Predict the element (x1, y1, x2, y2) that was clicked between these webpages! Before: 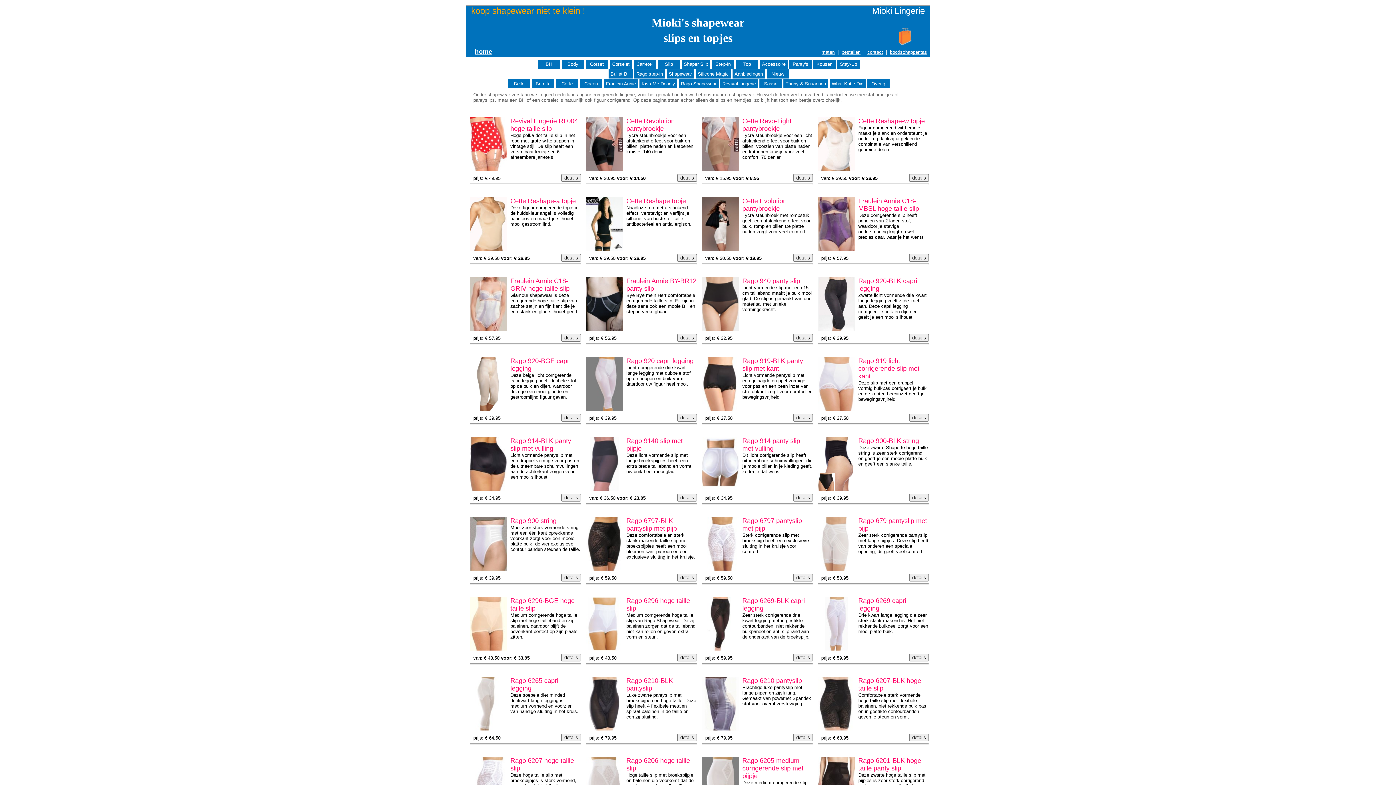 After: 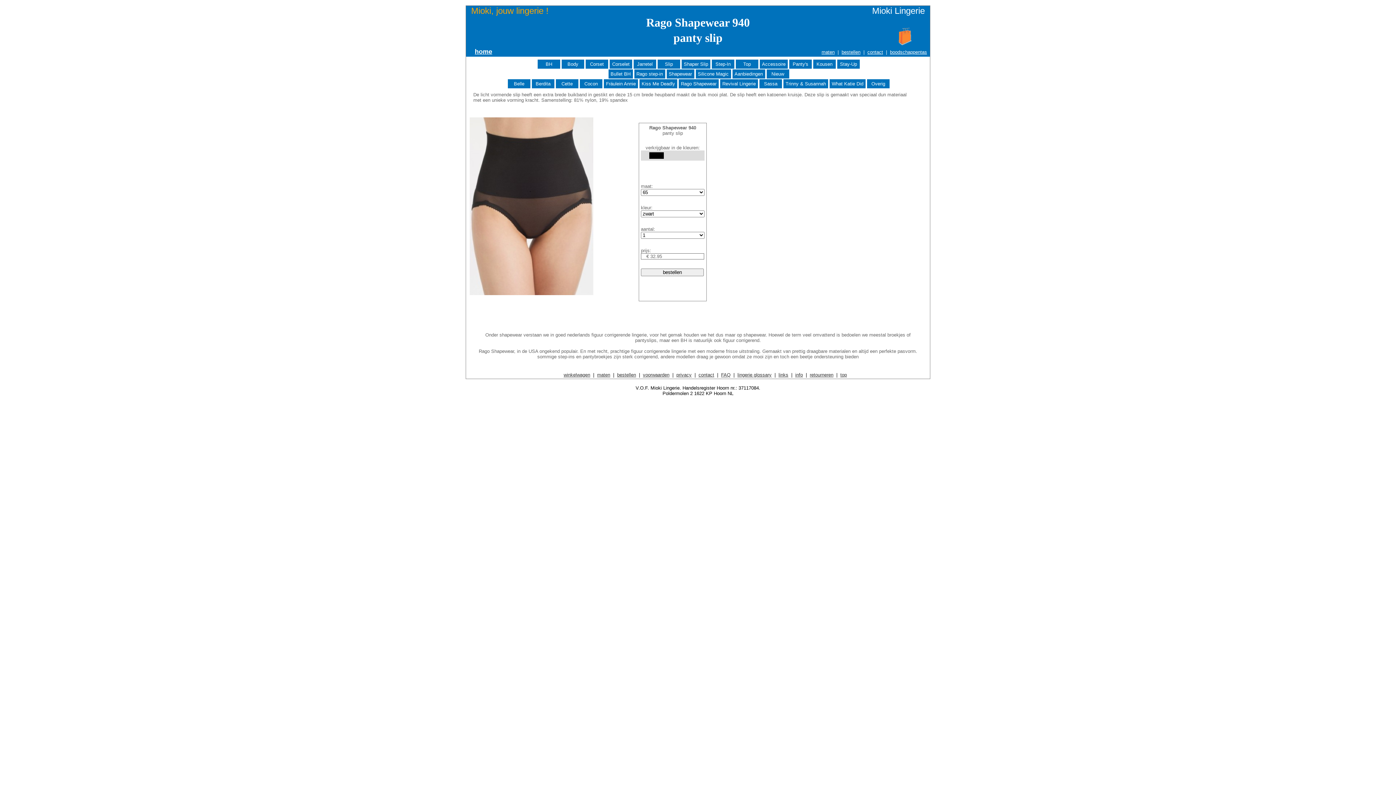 Action: label: Rago 940 panty slip bbox: (742, 278, 800, 284)